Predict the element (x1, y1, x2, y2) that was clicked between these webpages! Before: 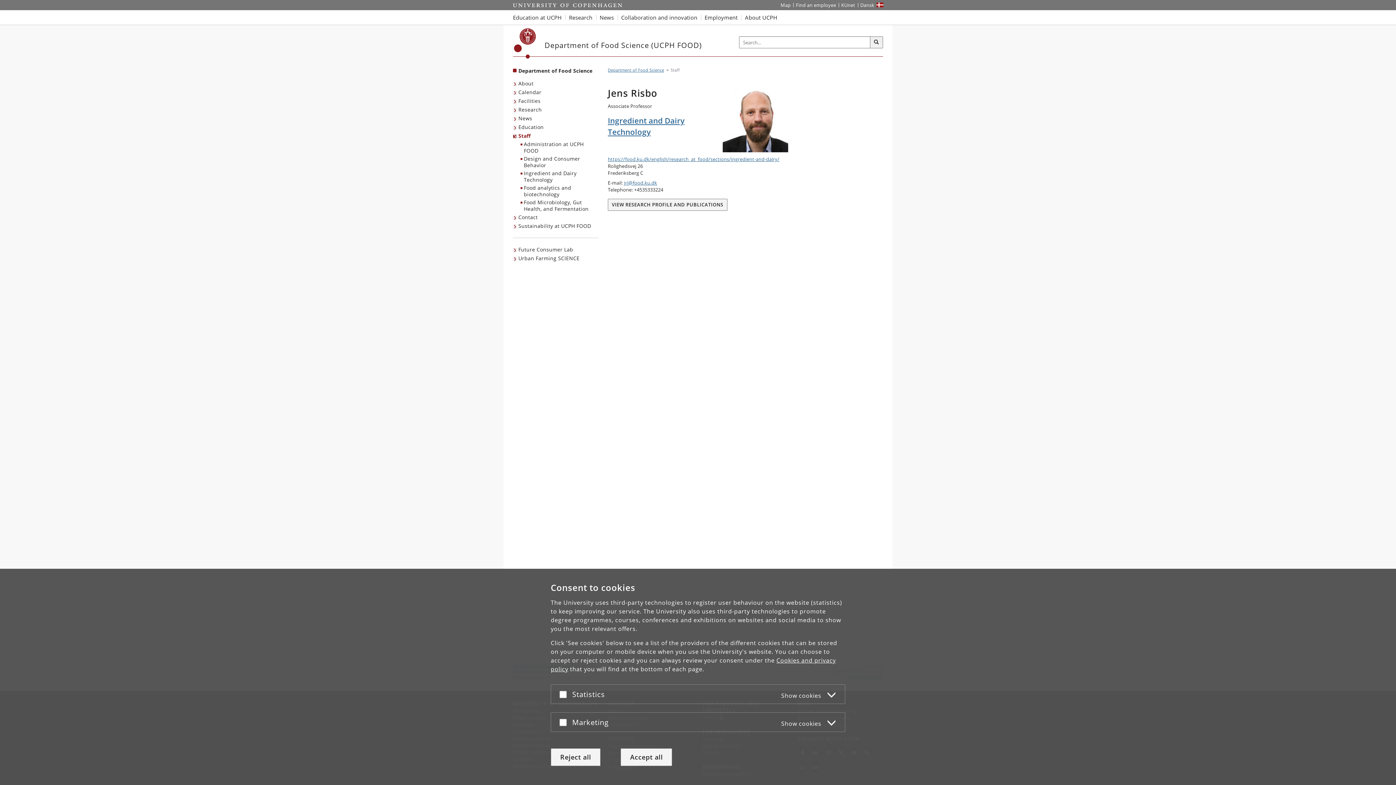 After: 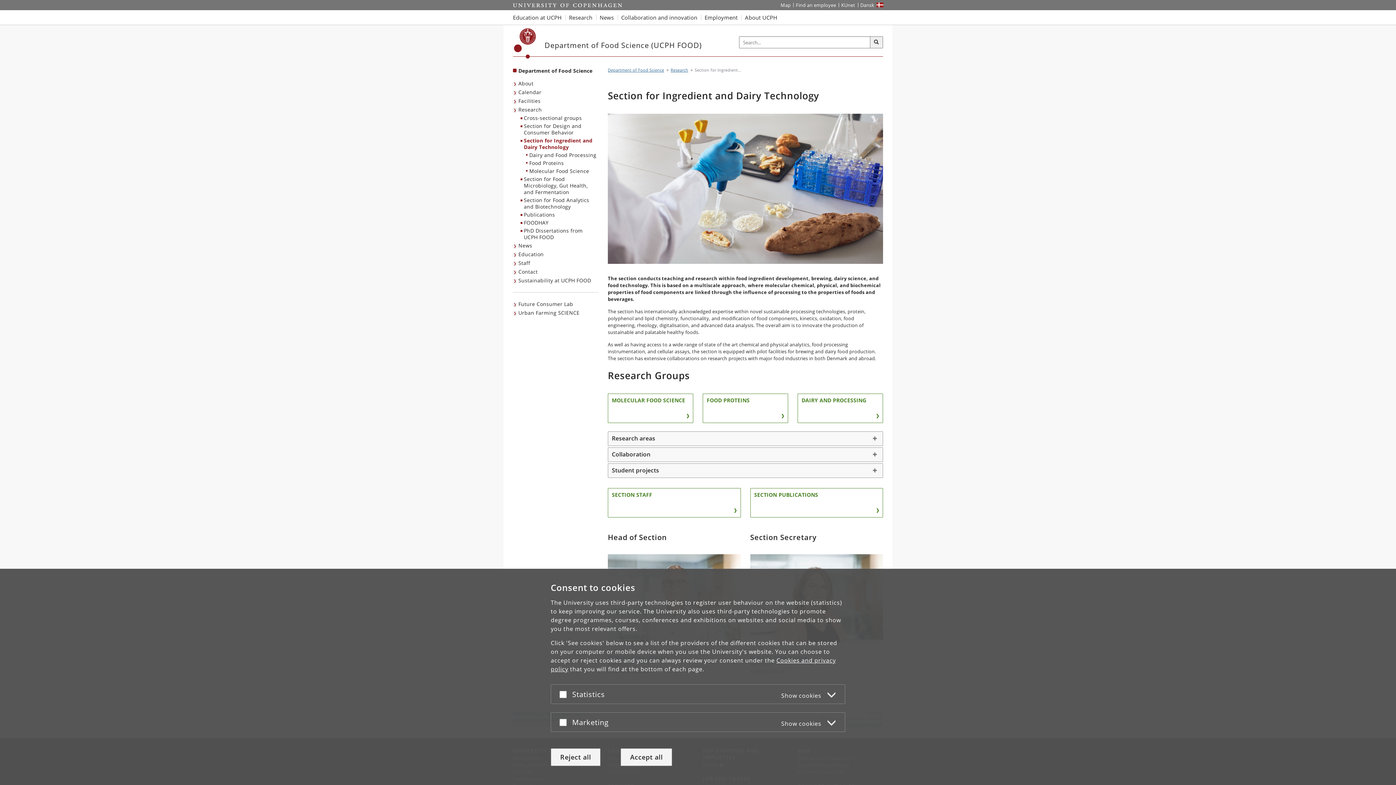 Action: bbox: (608, 137, 788, 162) label: https://food.ku.dk/english/research_at_food/sections/ingredient-and-dairy/